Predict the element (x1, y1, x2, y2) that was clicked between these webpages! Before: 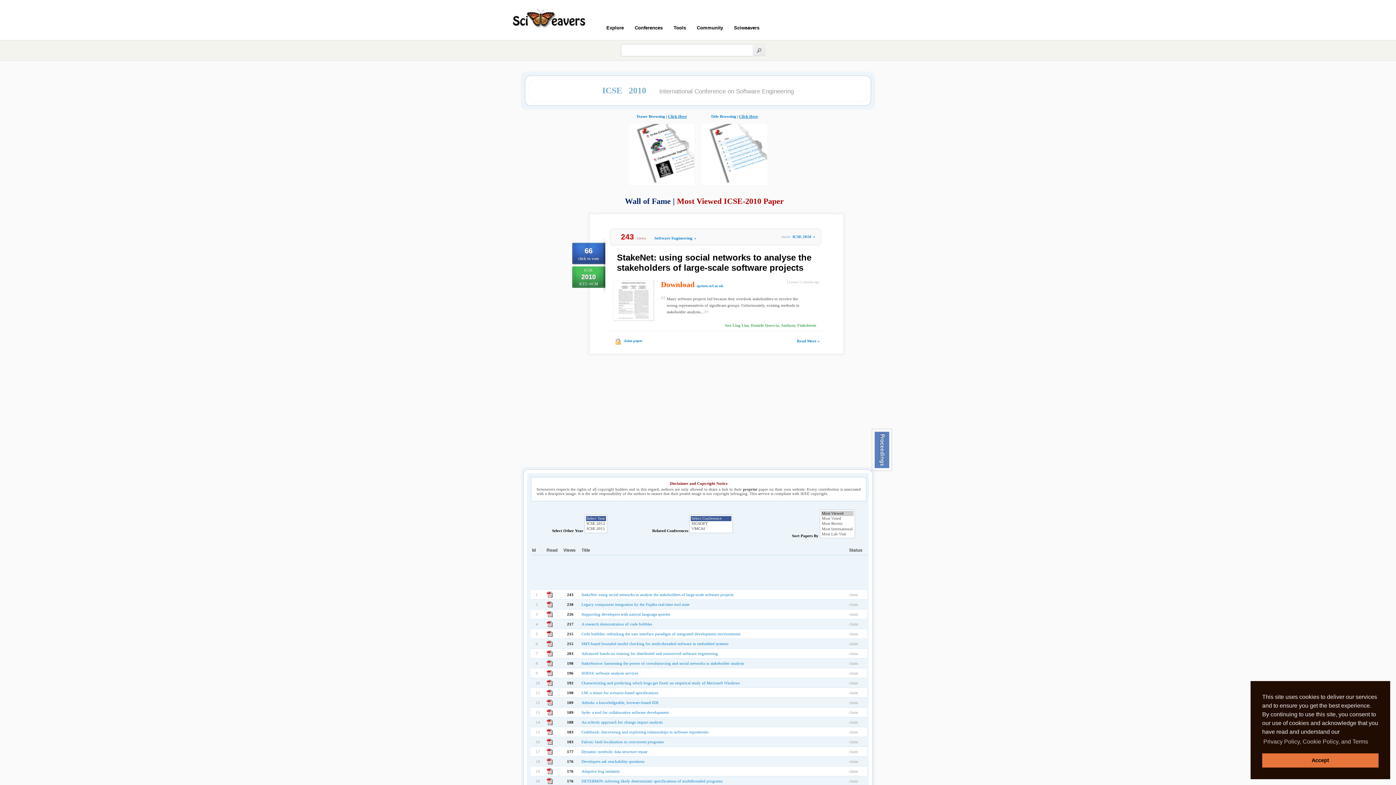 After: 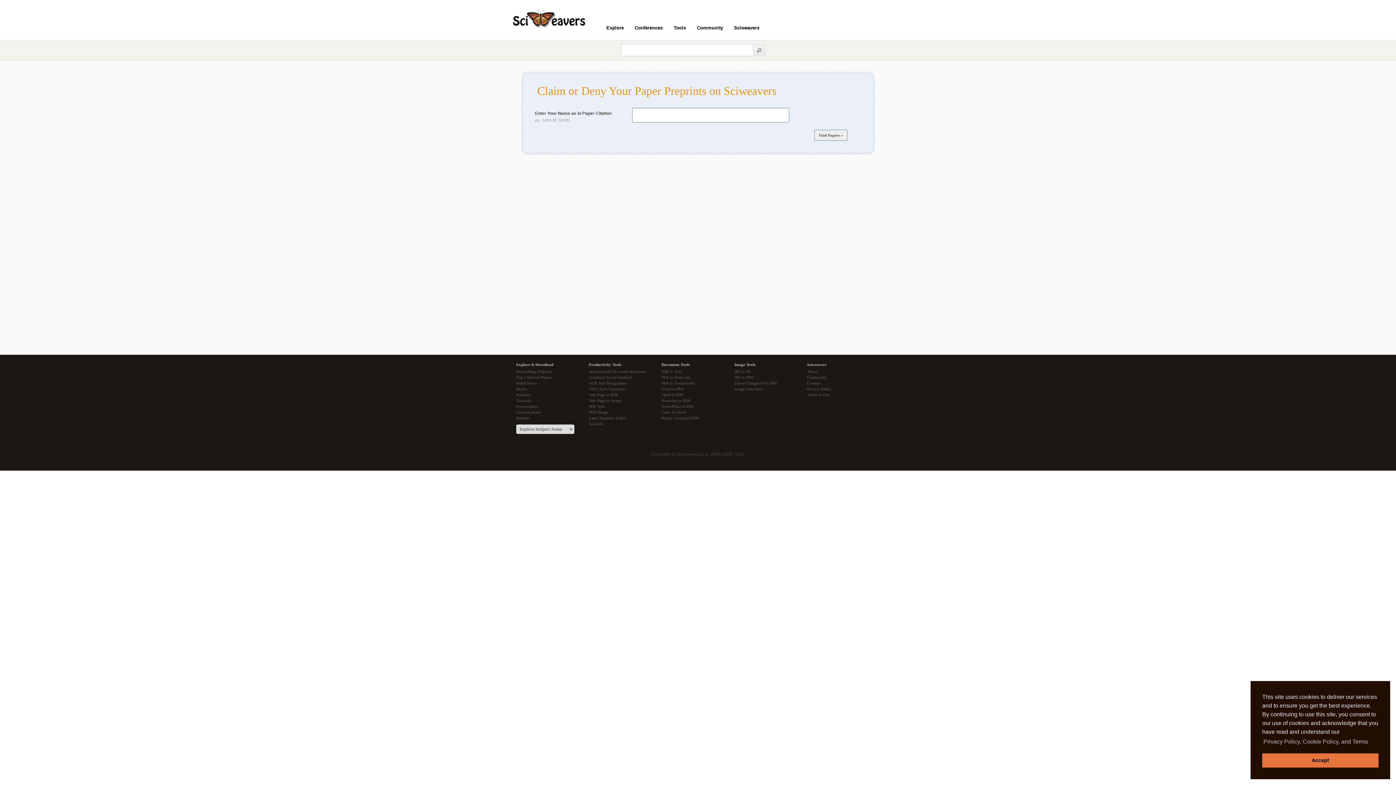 Action: label: claim bbox: (849, 710, 858, 714)